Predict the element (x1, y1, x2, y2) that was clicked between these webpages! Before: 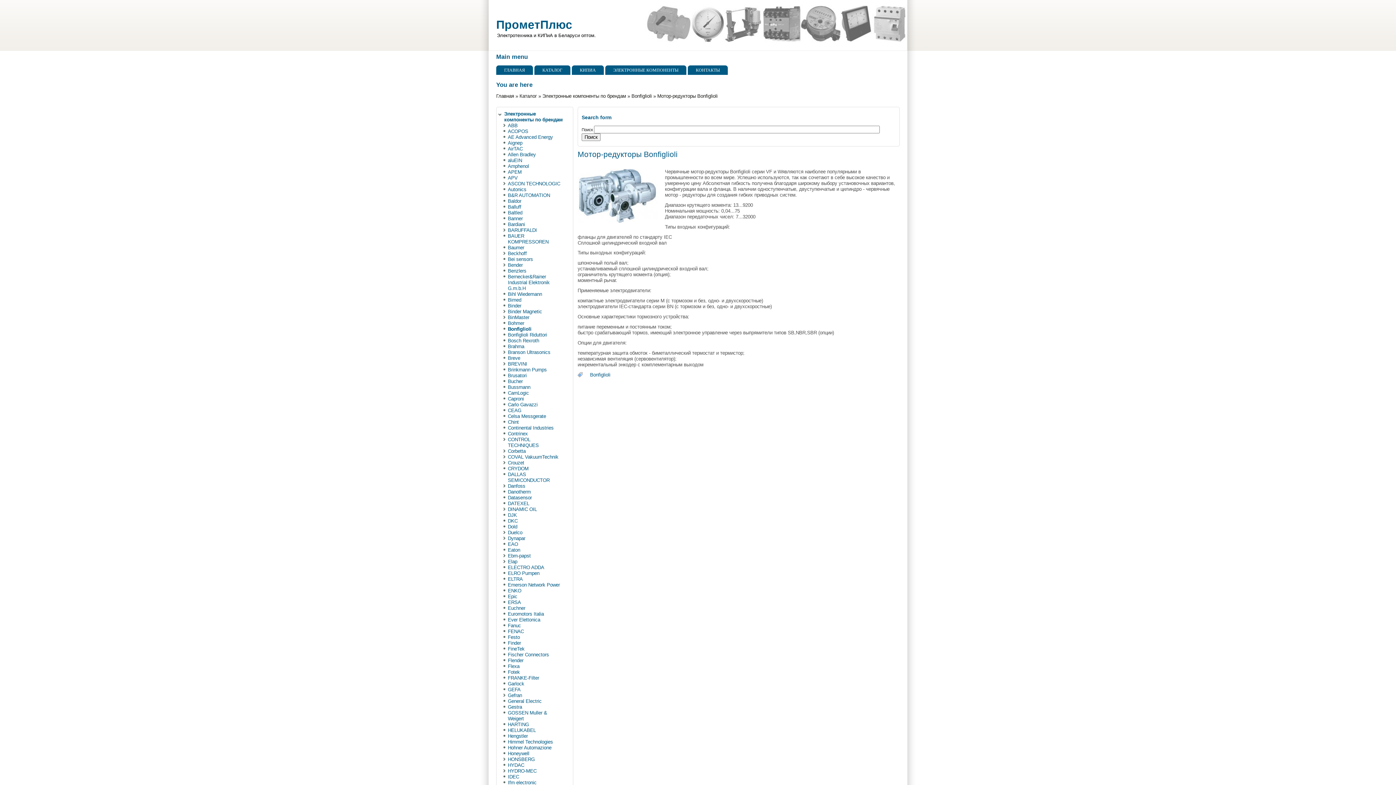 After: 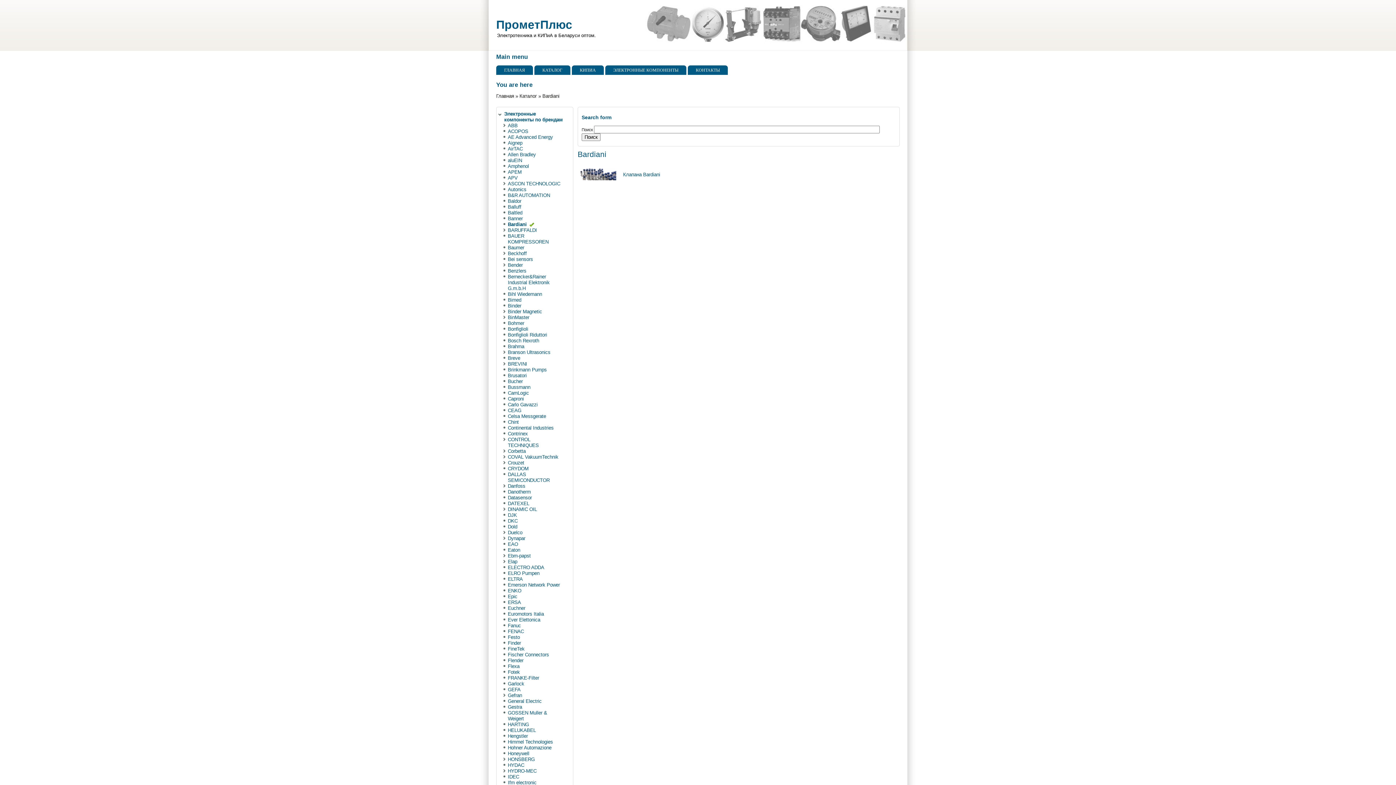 Action: label: Bardiani bbox: (508, 221, 525, 227)